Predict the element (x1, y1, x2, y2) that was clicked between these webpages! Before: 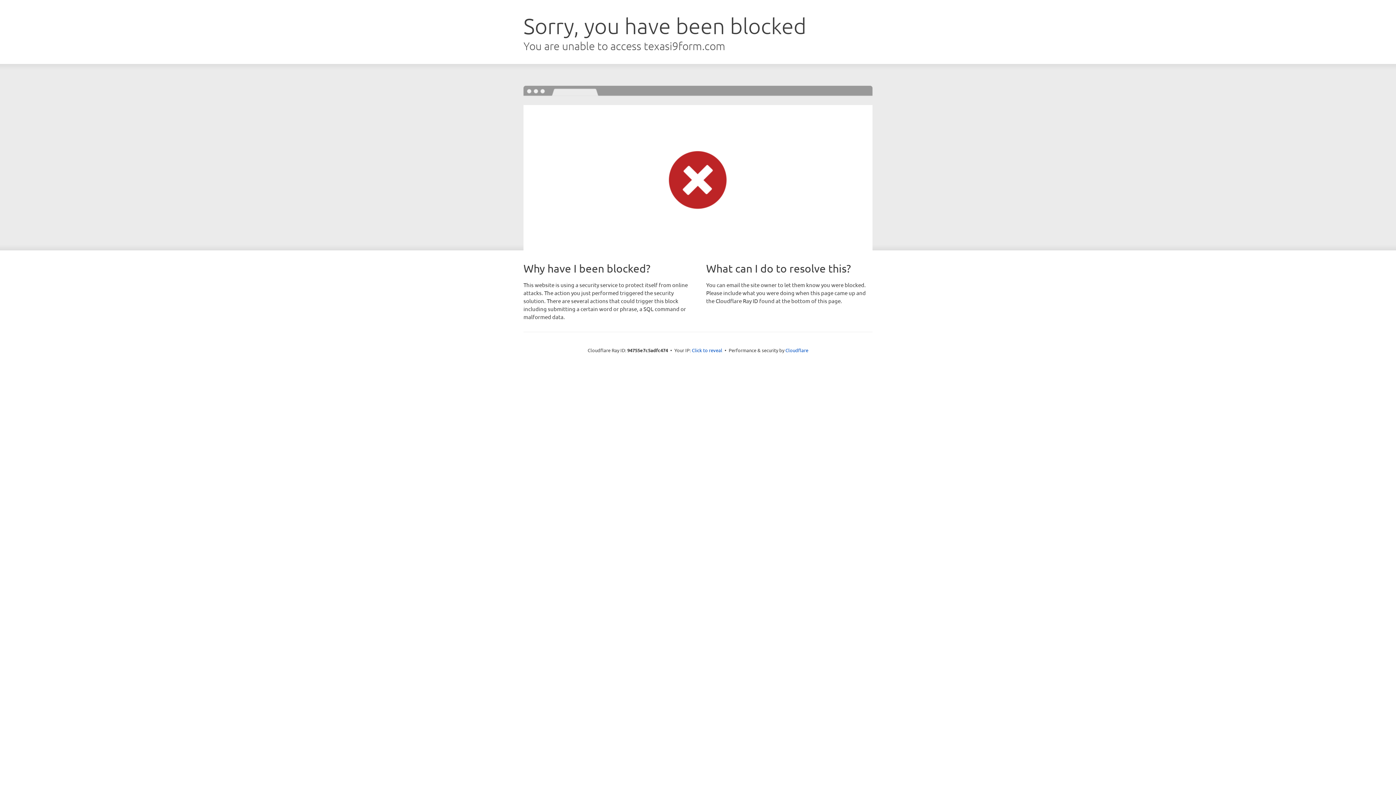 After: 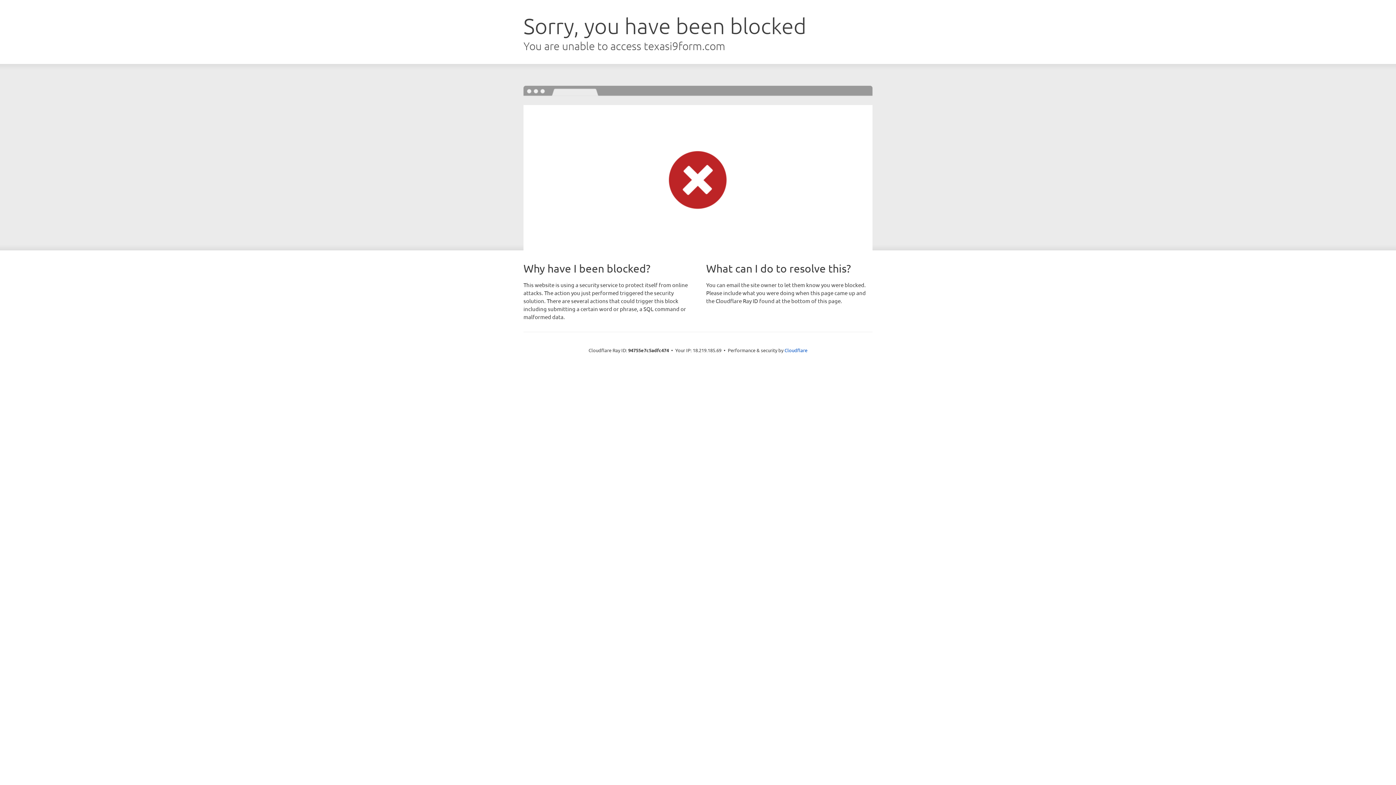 Action: bbox: (692, 346, 722, 353) label: Click to reveal